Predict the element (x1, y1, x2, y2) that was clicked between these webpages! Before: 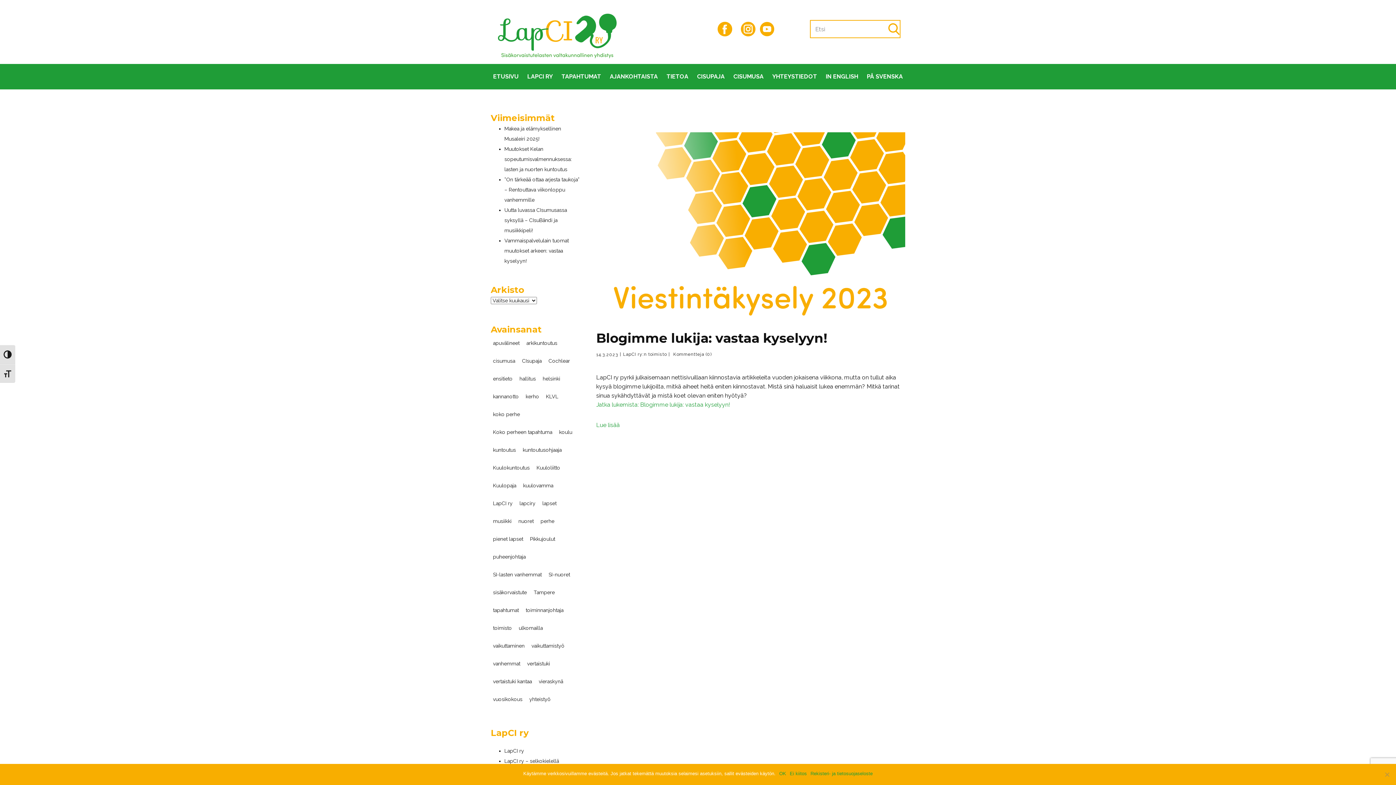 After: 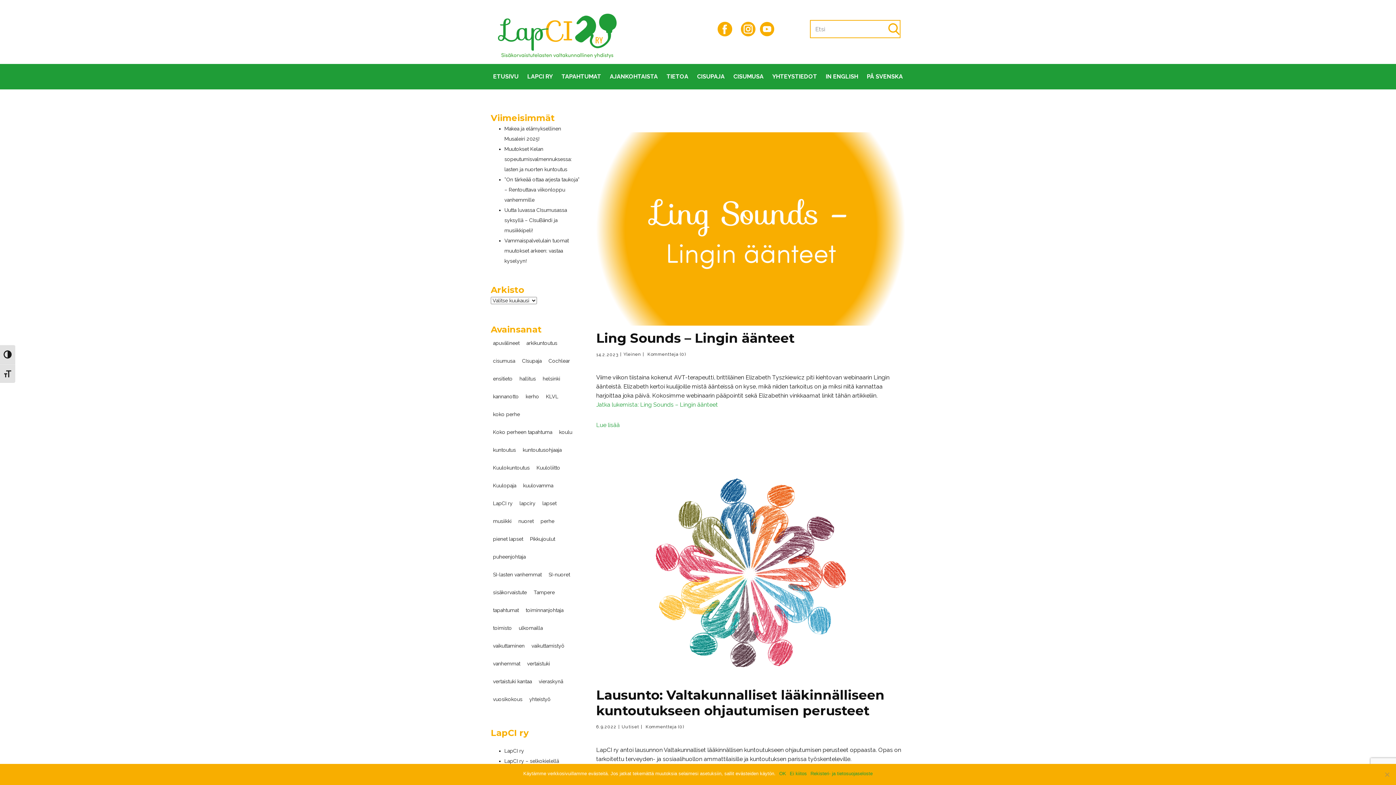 Action: label: kuntoutus bbox: (490, 442, 518, 457)